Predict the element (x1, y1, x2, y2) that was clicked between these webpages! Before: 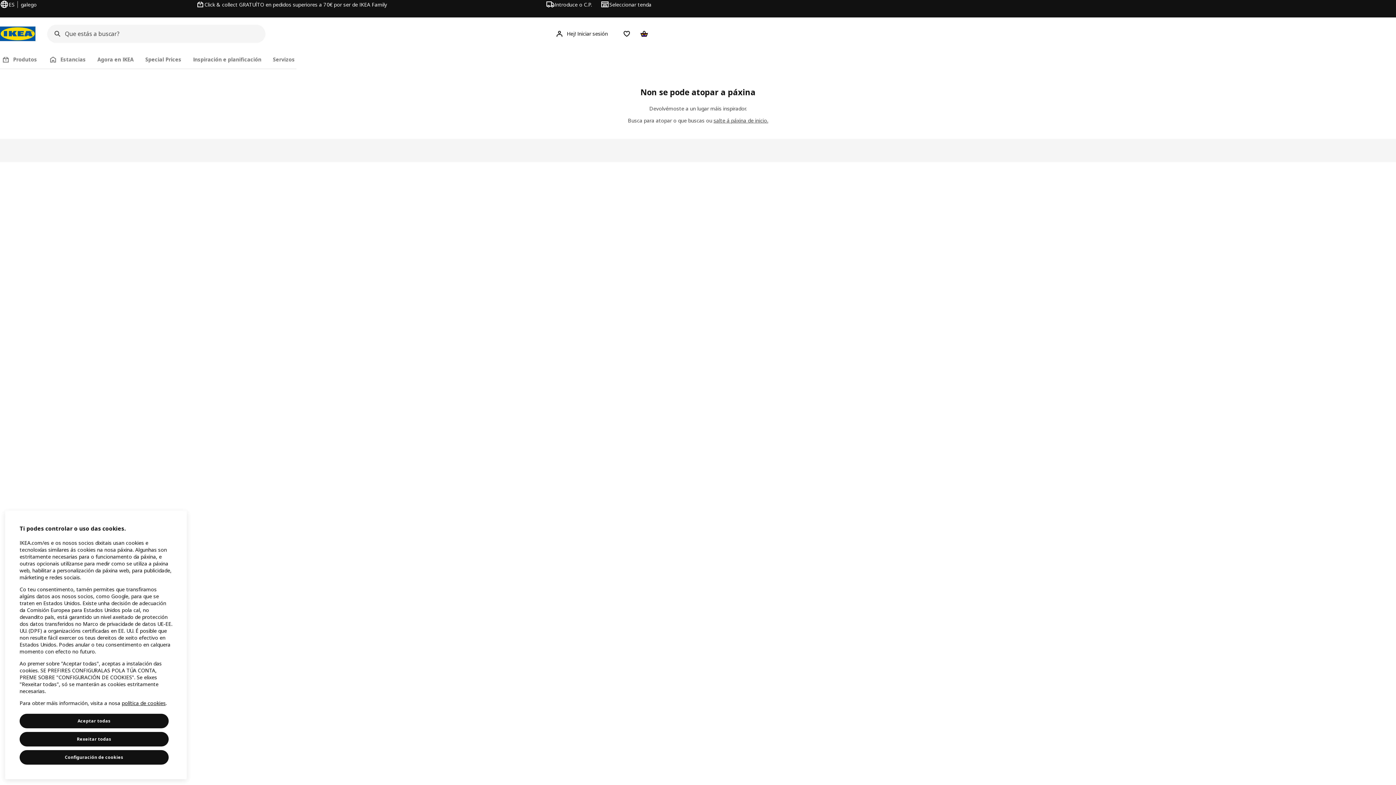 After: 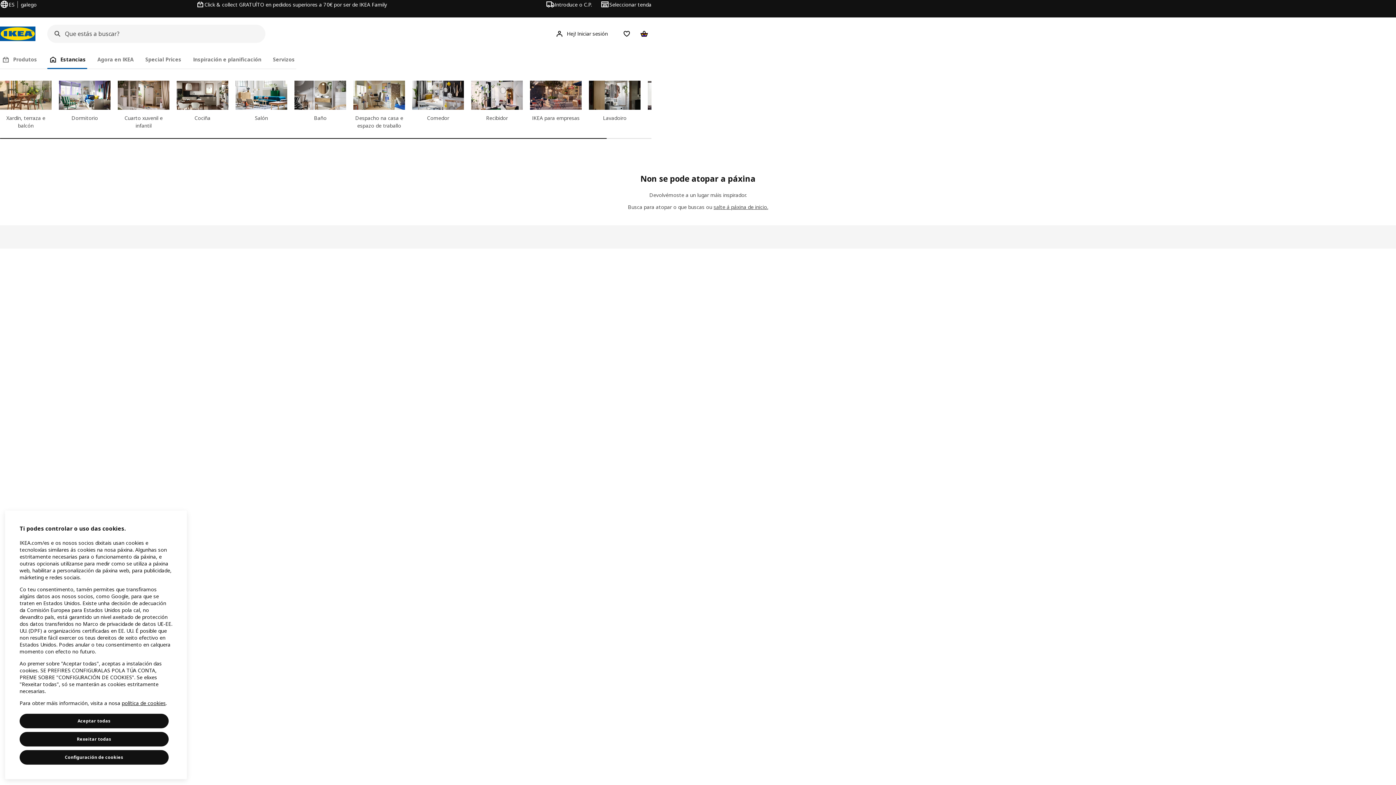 Action: bbox: (47, 50, 87, 69) label: Estancias